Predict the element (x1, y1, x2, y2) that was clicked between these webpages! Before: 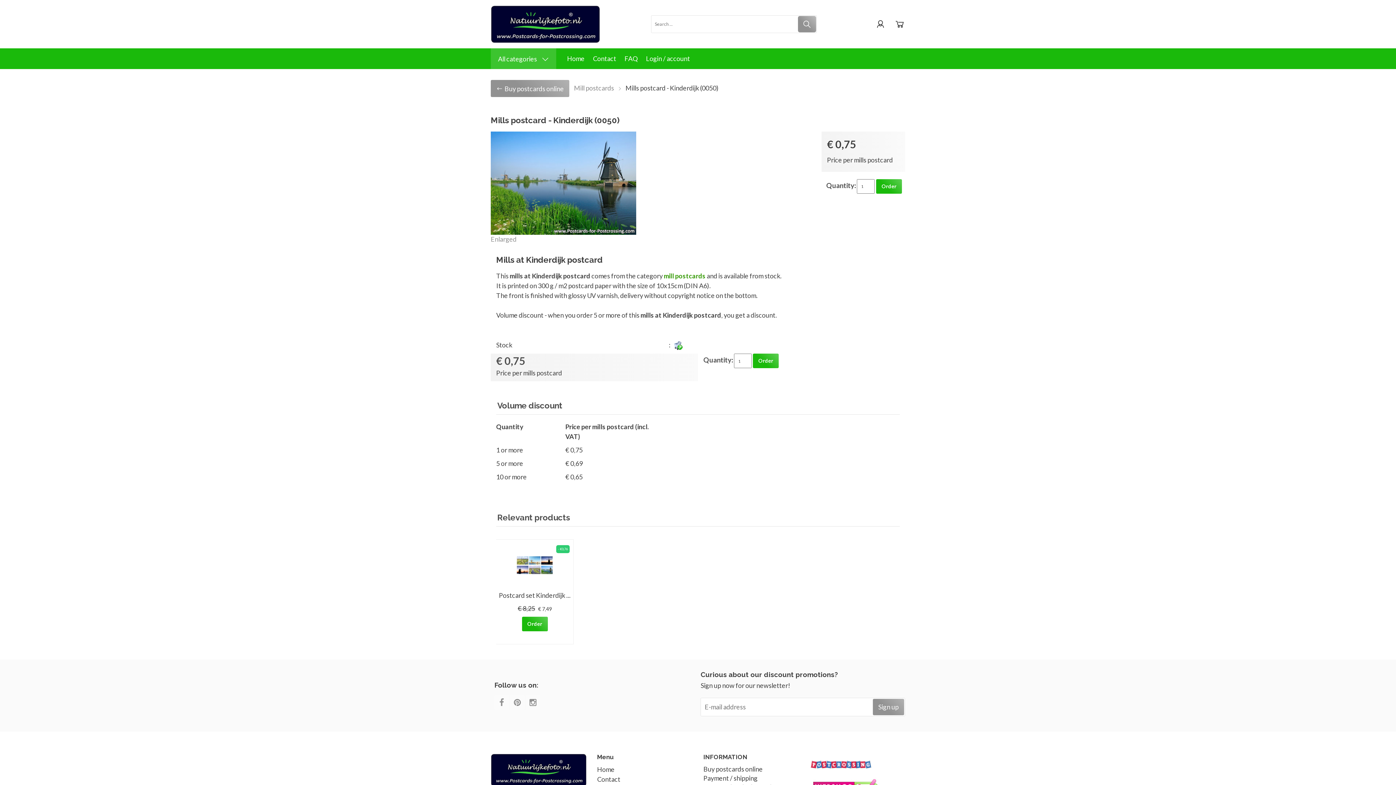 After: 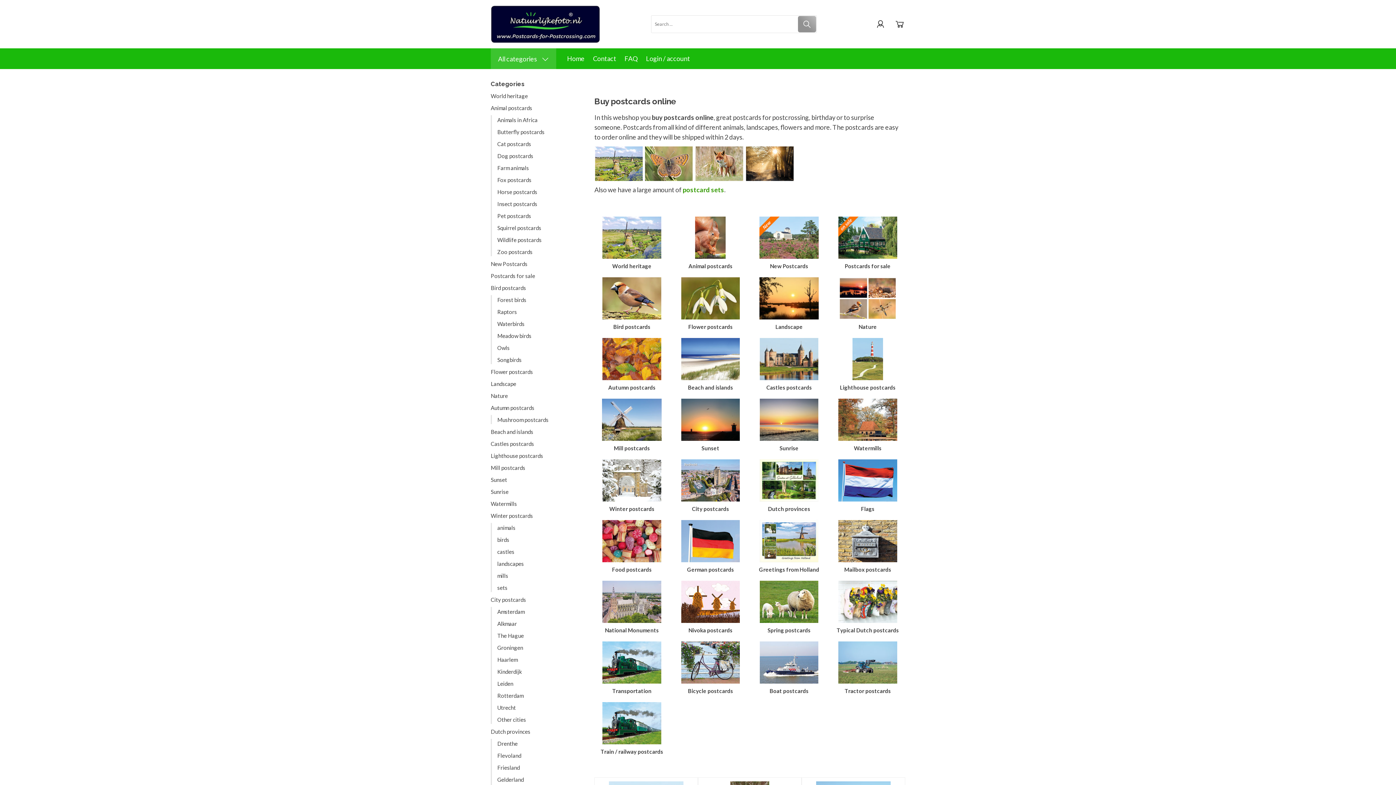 Action: bbox: (703, 765, 762, 773) label: Buy postcards online